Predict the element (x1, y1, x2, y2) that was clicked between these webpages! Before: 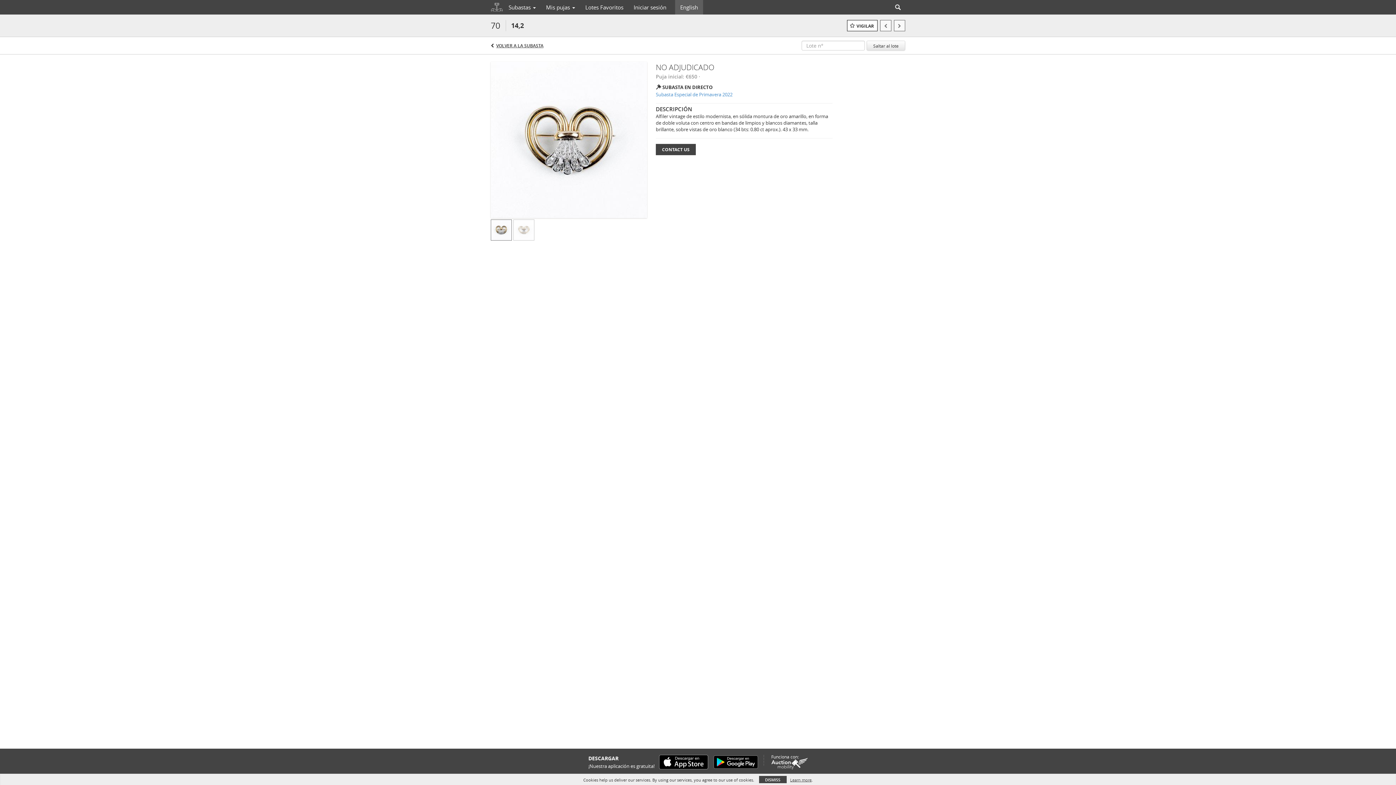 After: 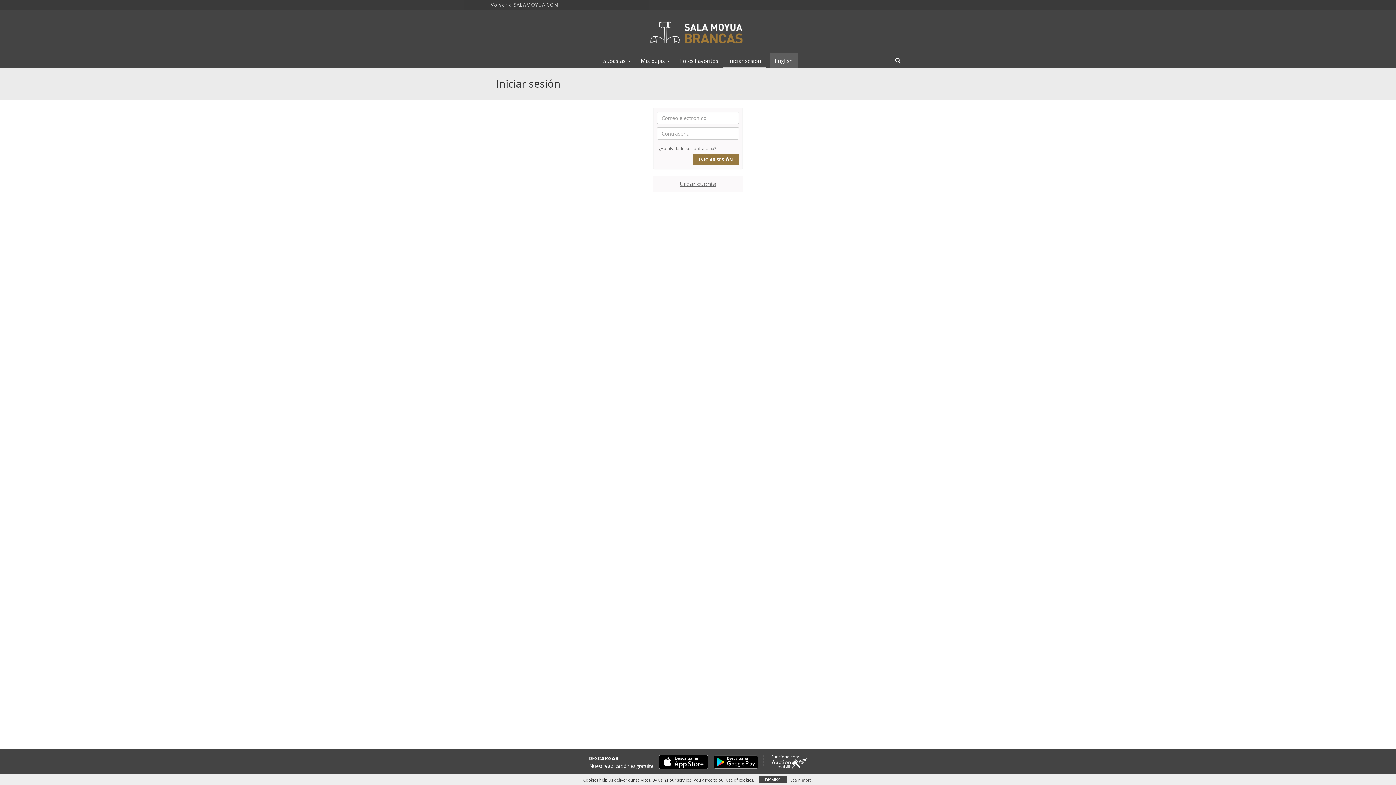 Action: label: Iniciar sesión bbox: (628, 1, 671, 13)